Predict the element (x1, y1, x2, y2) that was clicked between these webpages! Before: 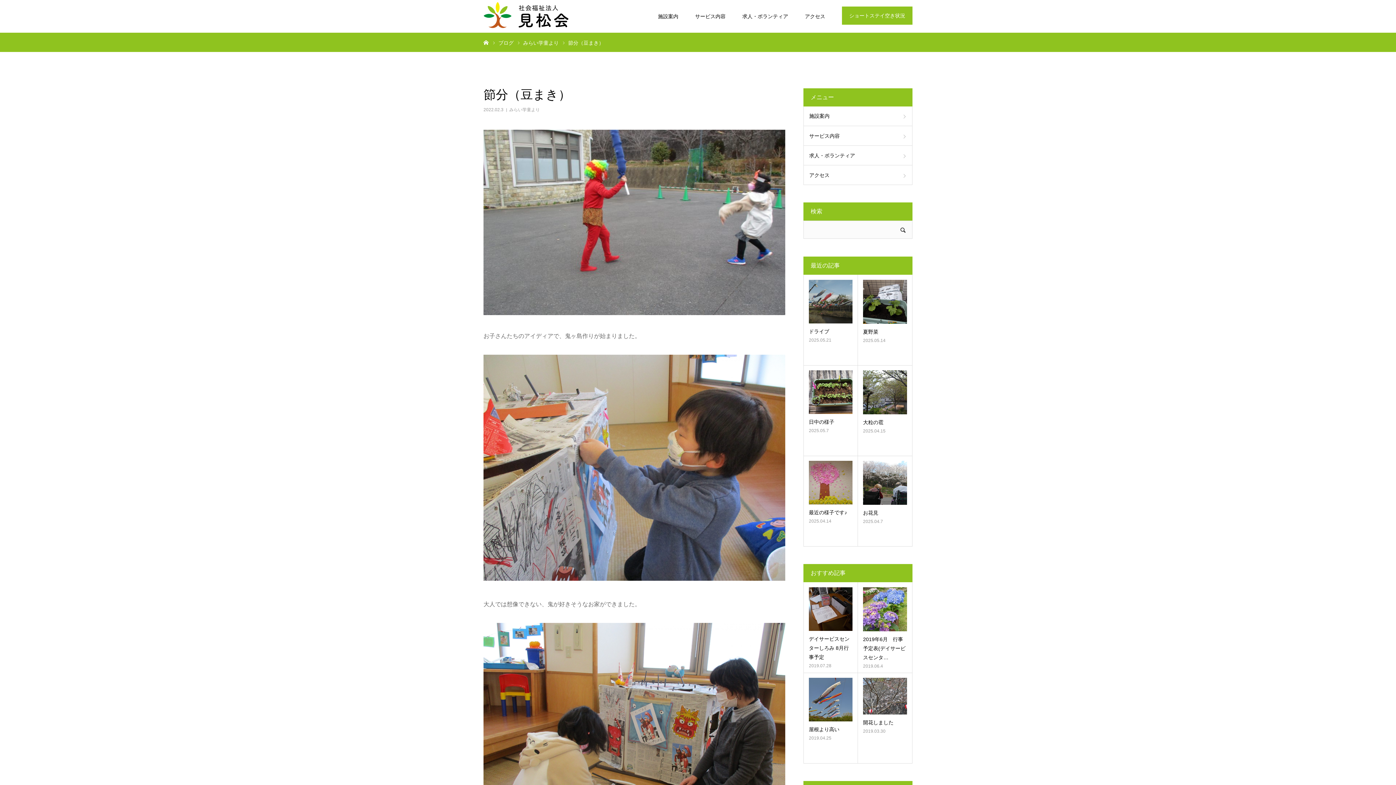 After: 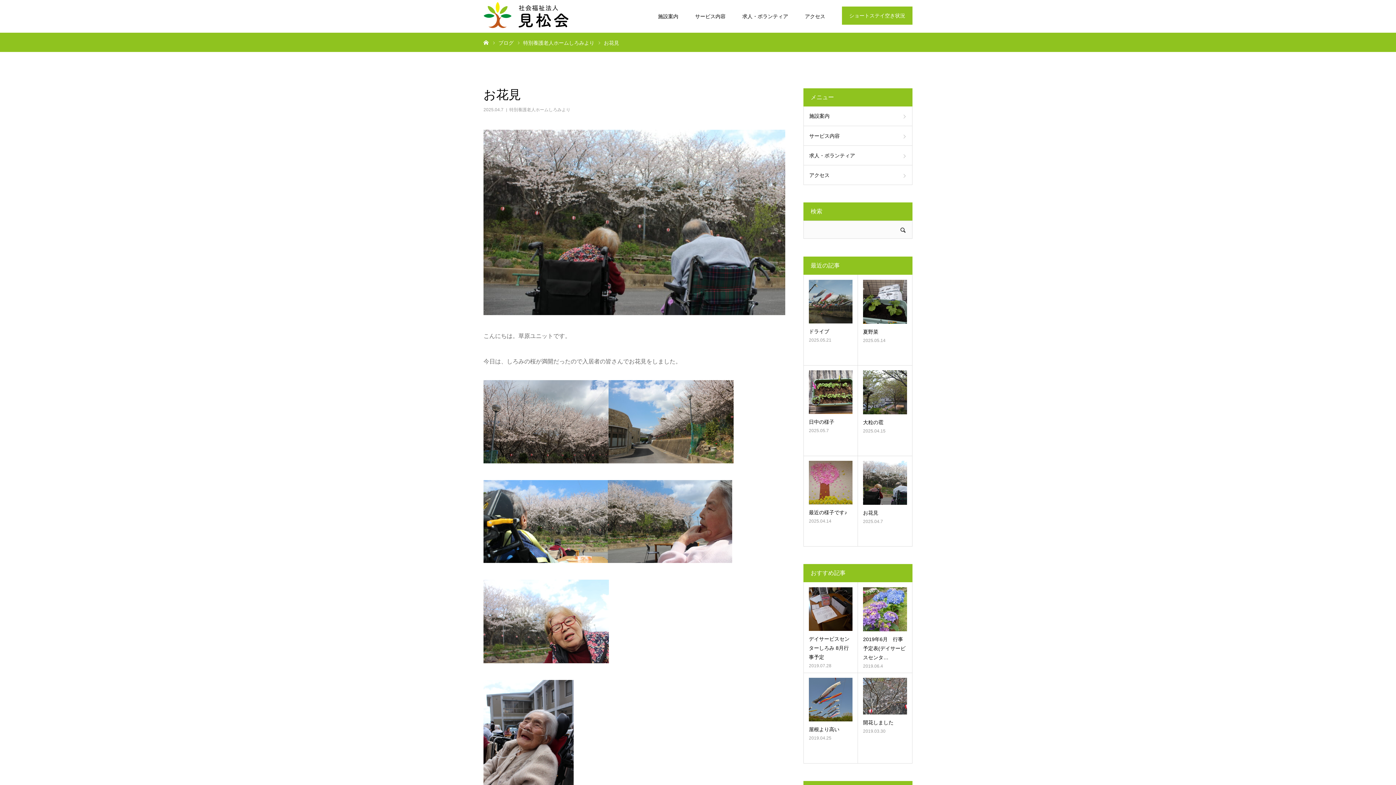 Action: bbox: (863, 508, 907, 517) label: お花見